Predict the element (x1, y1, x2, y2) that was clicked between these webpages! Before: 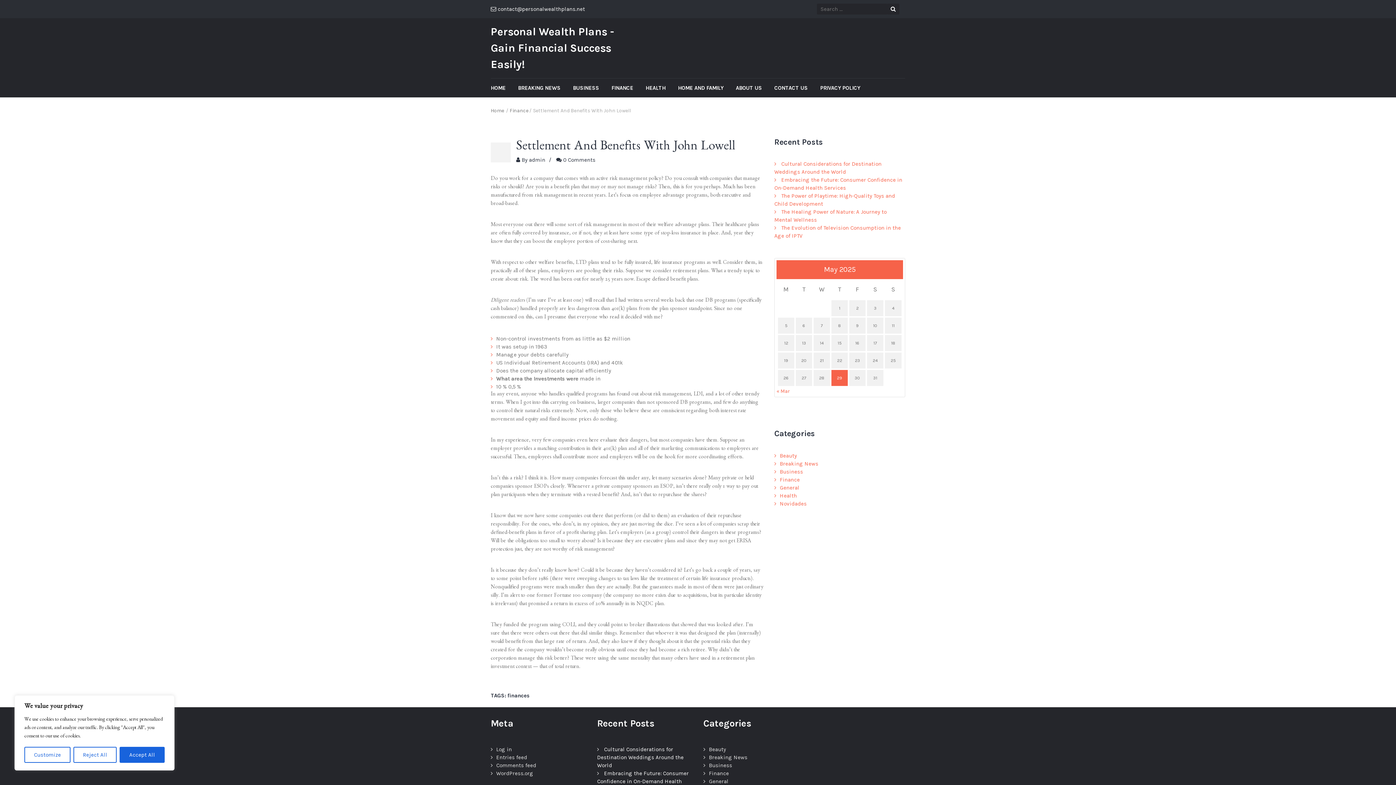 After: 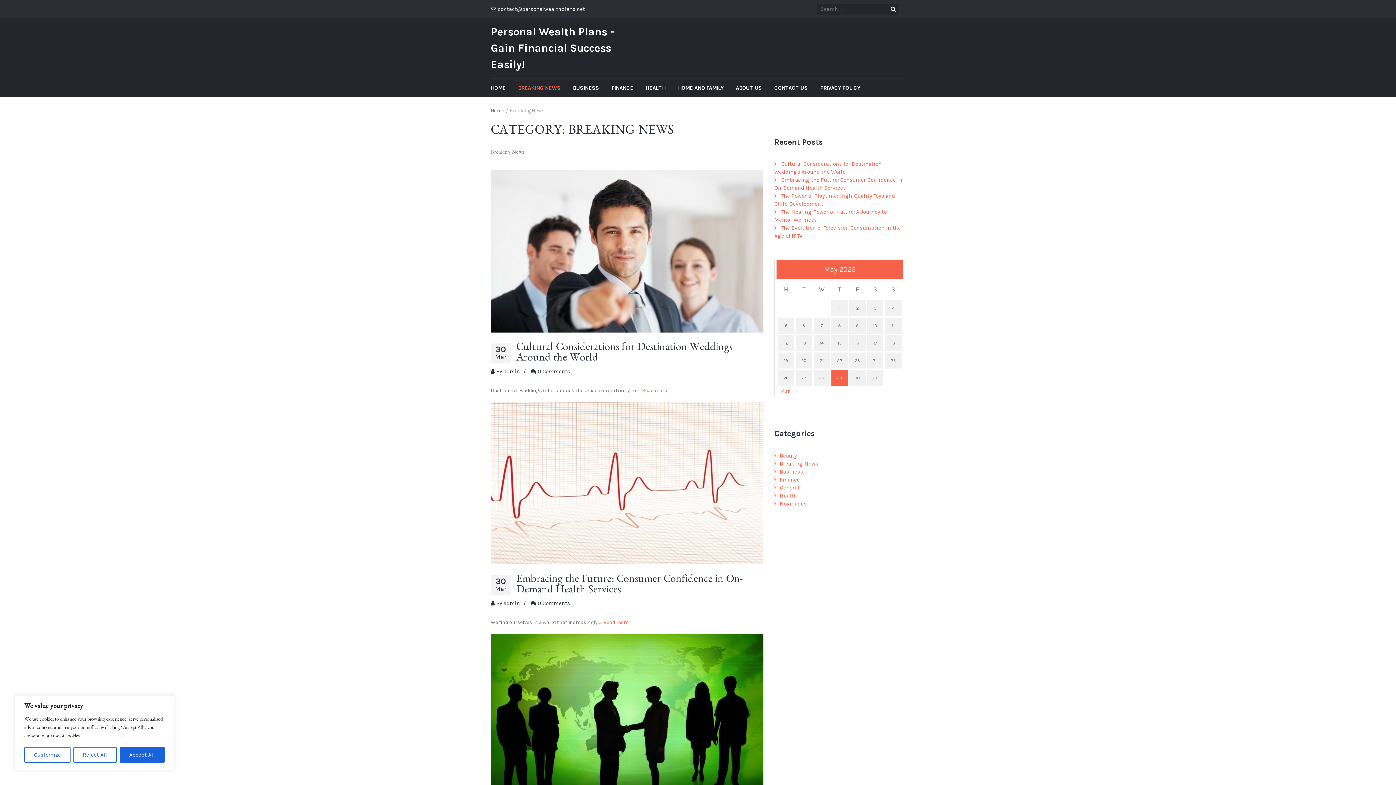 Action: label: BREAKING NEWS bbox: (518, 78, 571, 97)